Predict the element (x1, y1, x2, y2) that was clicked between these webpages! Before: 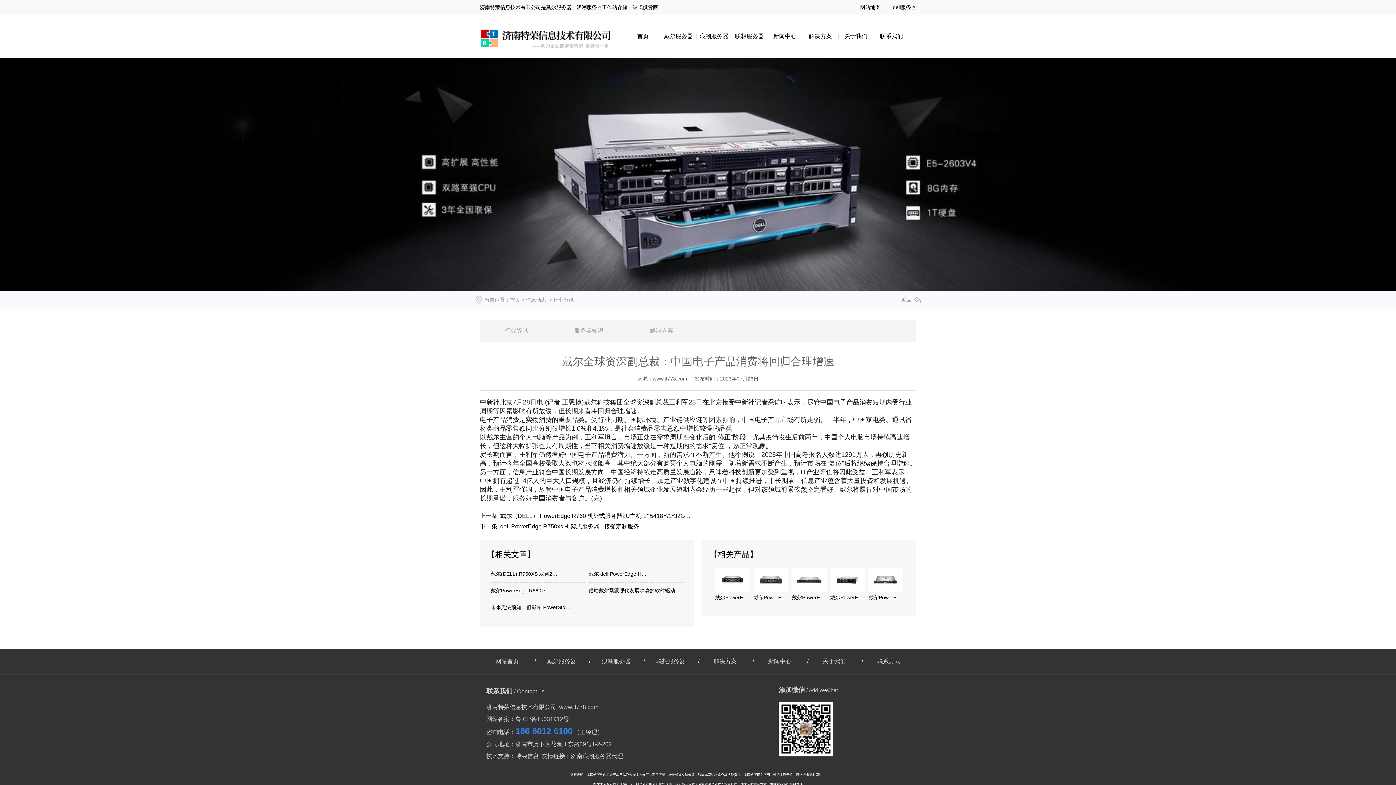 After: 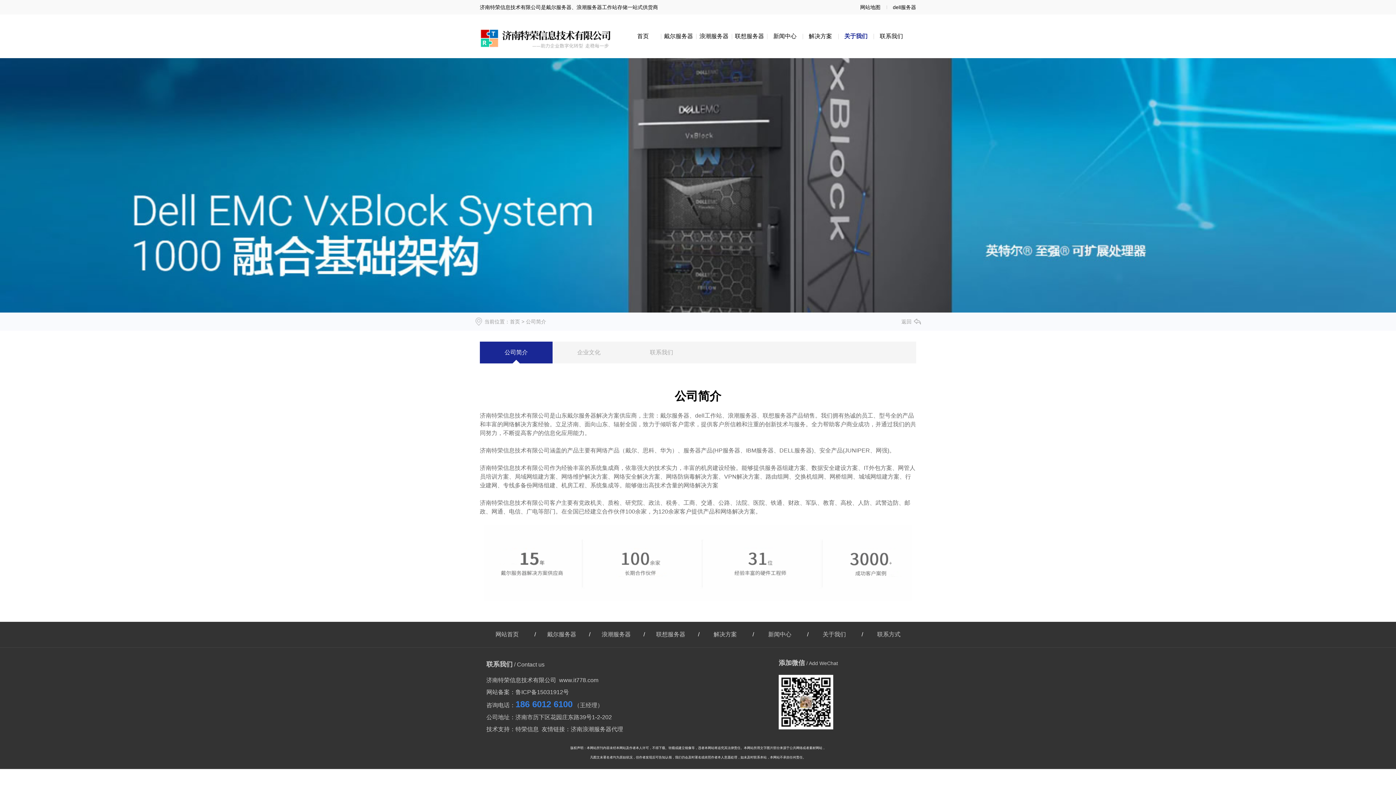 Action: bbox: (838, 14, 873, 58) label: 关于我们